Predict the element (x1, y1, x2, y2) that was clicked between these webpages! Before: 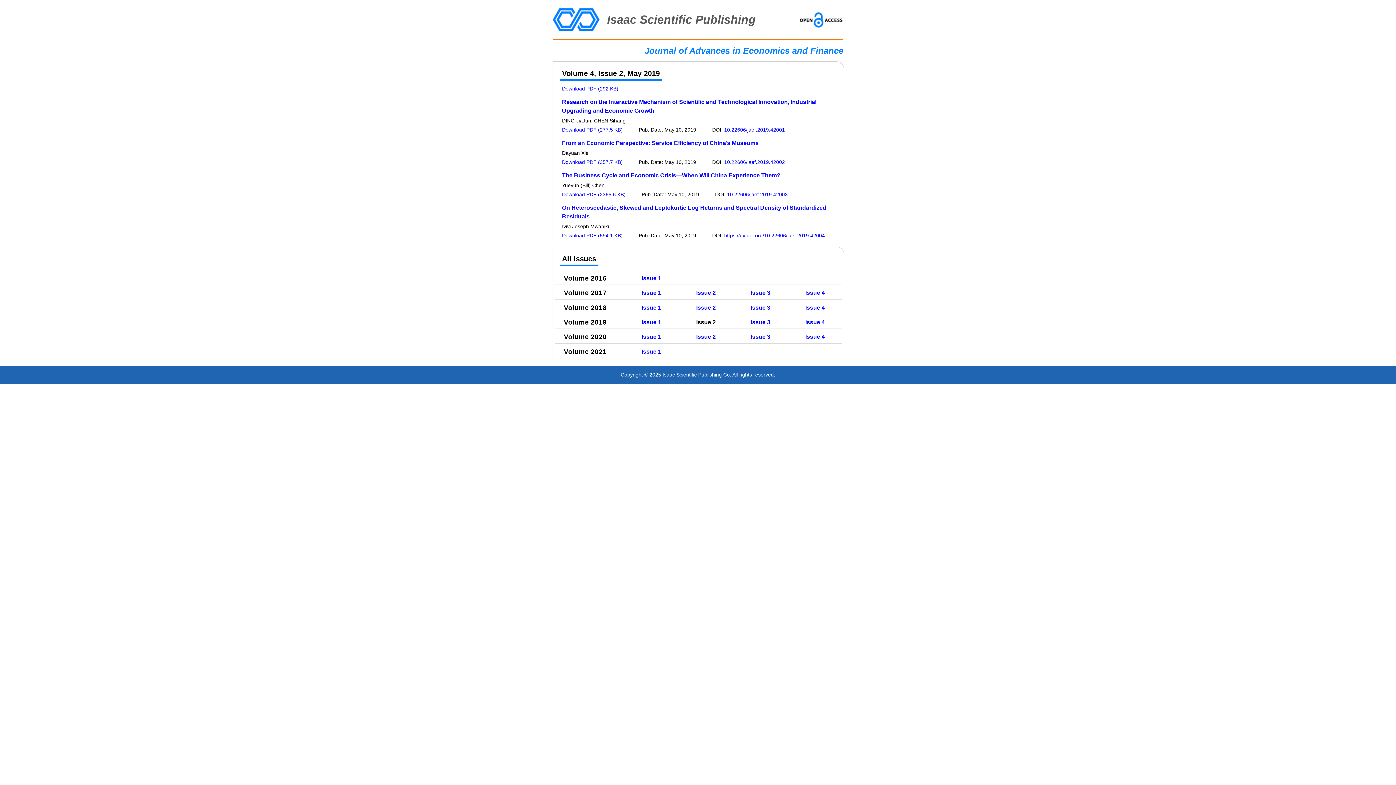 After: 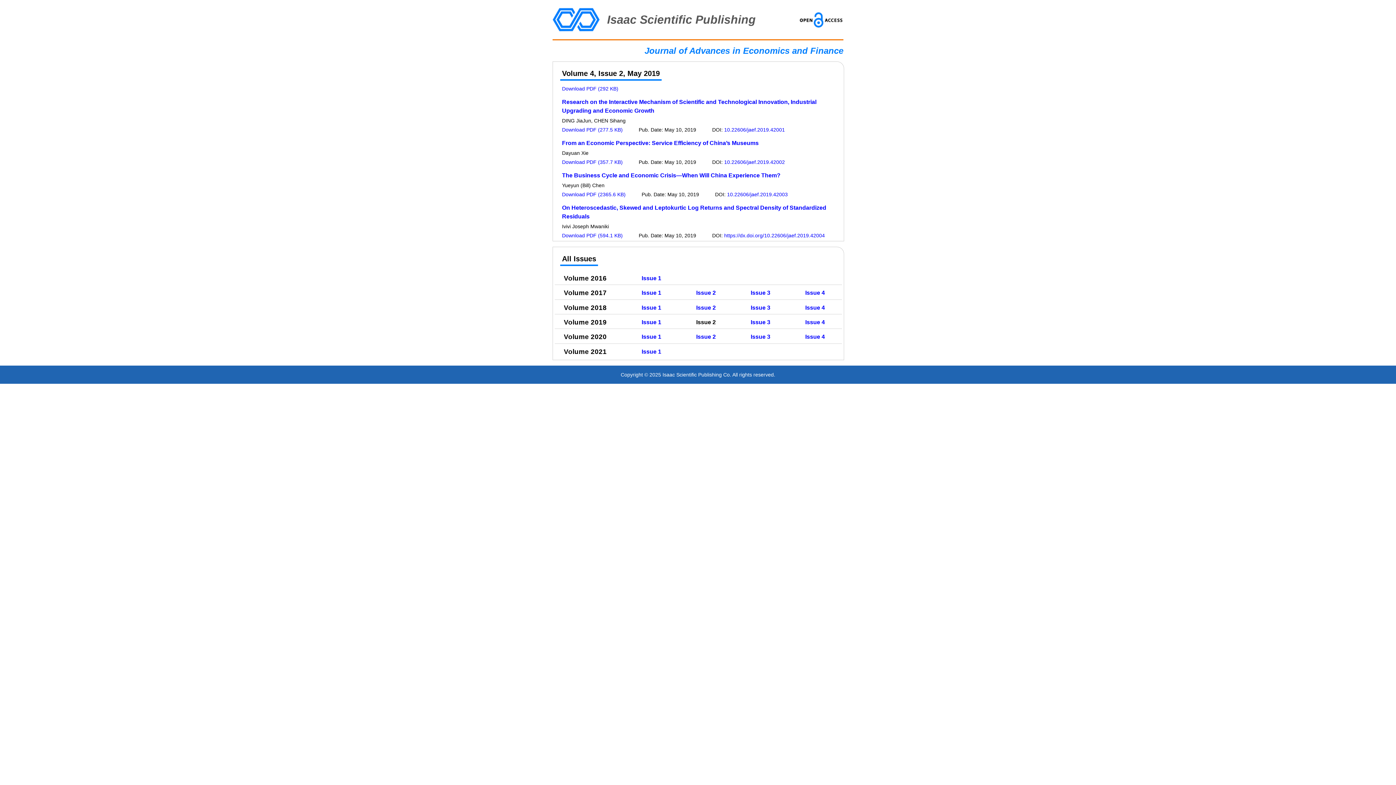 Action: label: Download PDF (357.7 KB) bbox: (562, 159, 622, 165)